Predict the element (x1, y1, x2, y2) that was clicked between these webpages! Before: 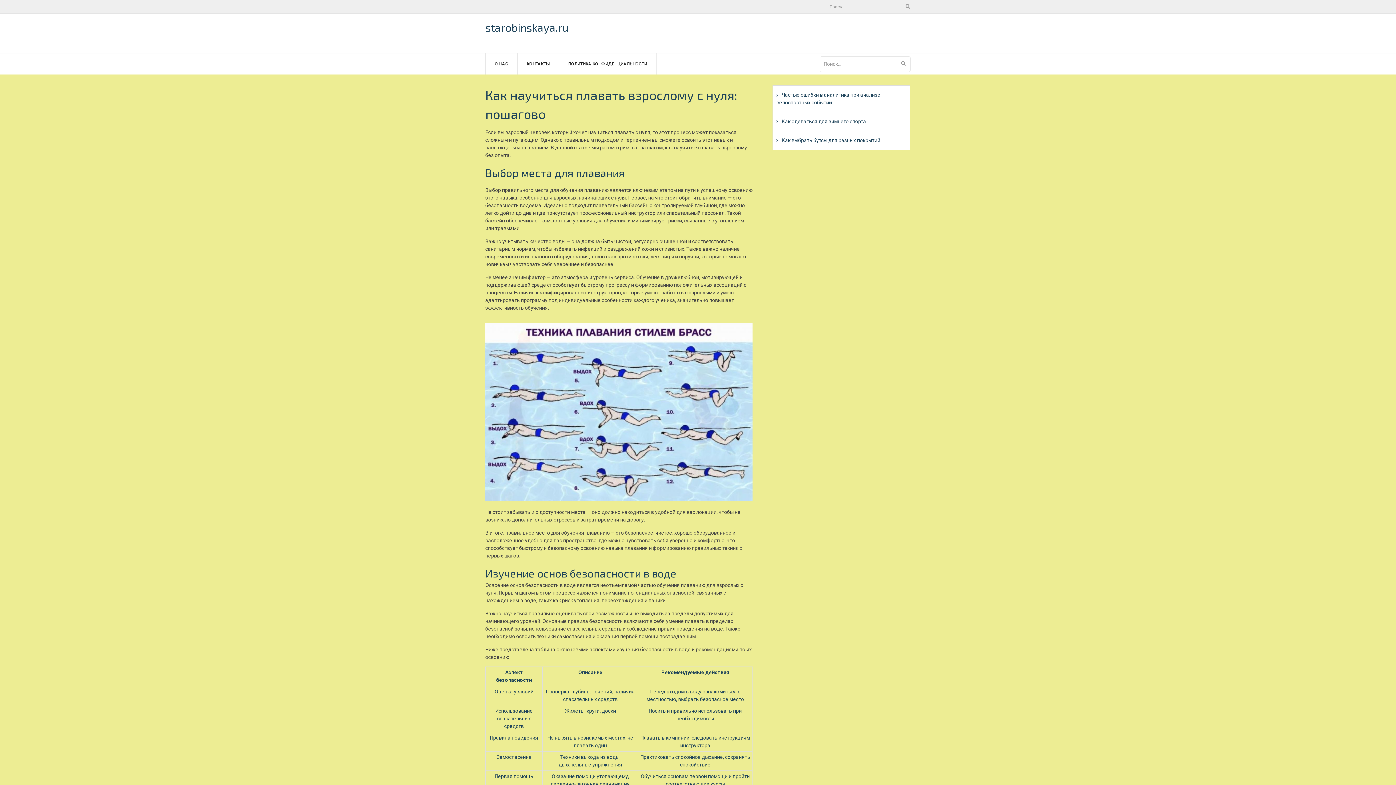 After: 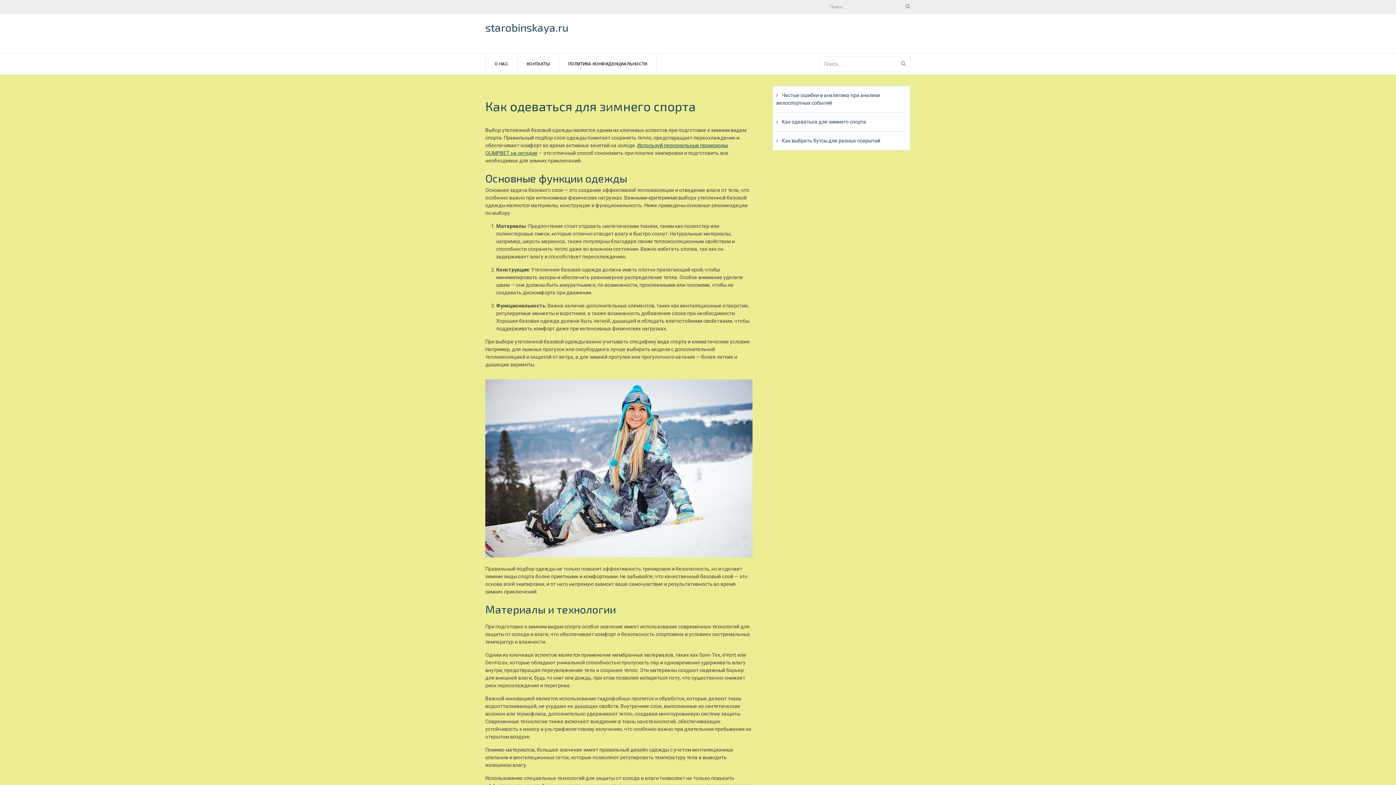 Action: label: Как одеваться для зимнего спорта bbox: (776, 118, 866, 124)